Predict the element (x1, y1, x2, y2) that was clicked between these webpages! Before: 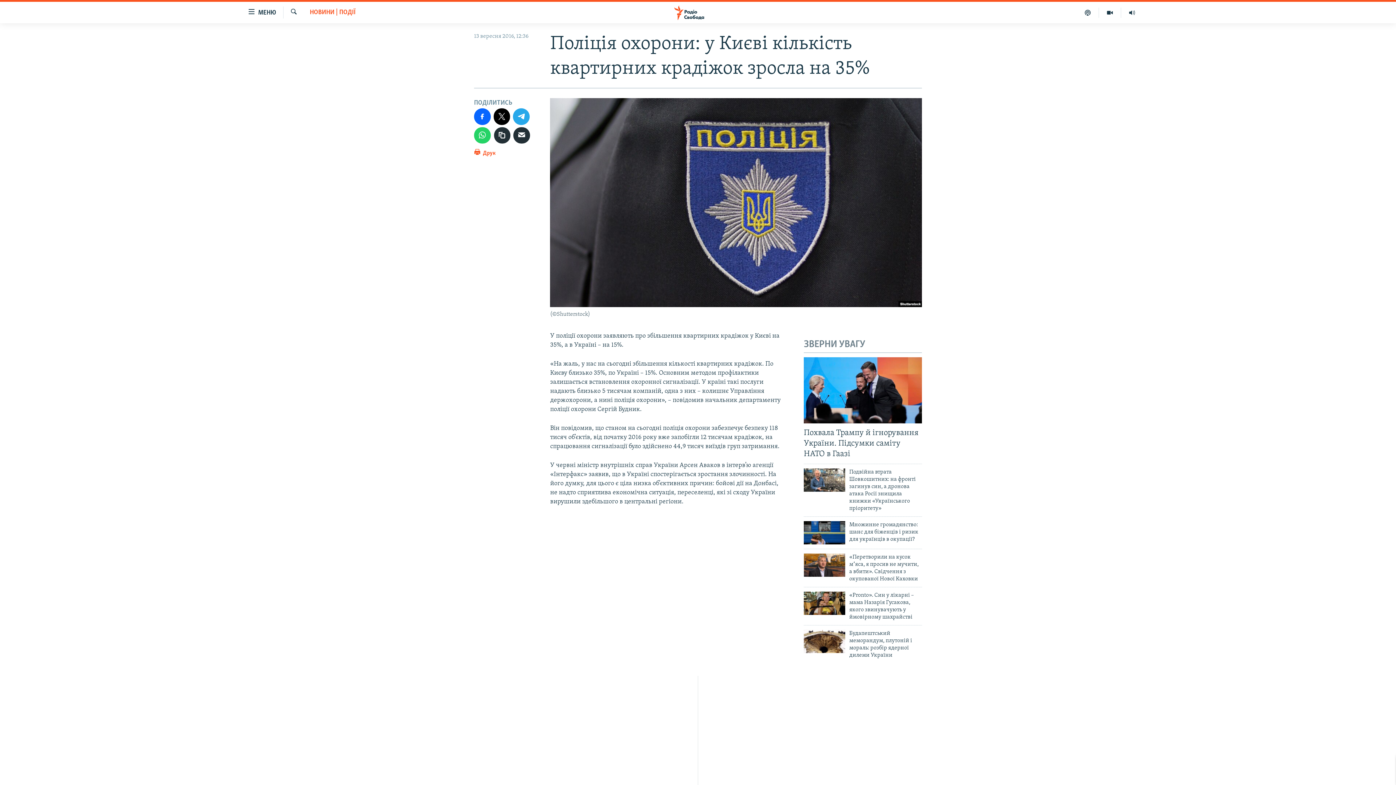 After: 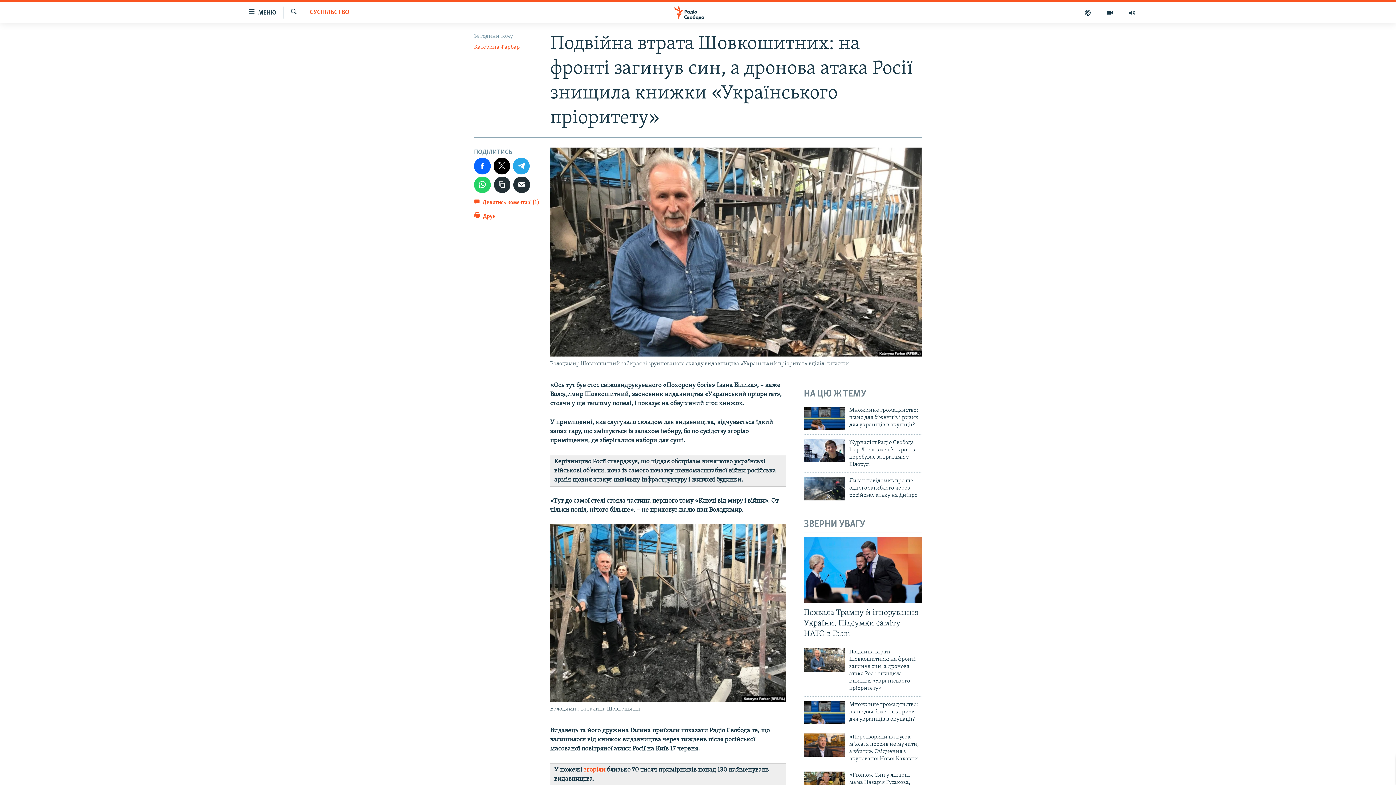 Action: bbox: (804, 468, 845, 492)